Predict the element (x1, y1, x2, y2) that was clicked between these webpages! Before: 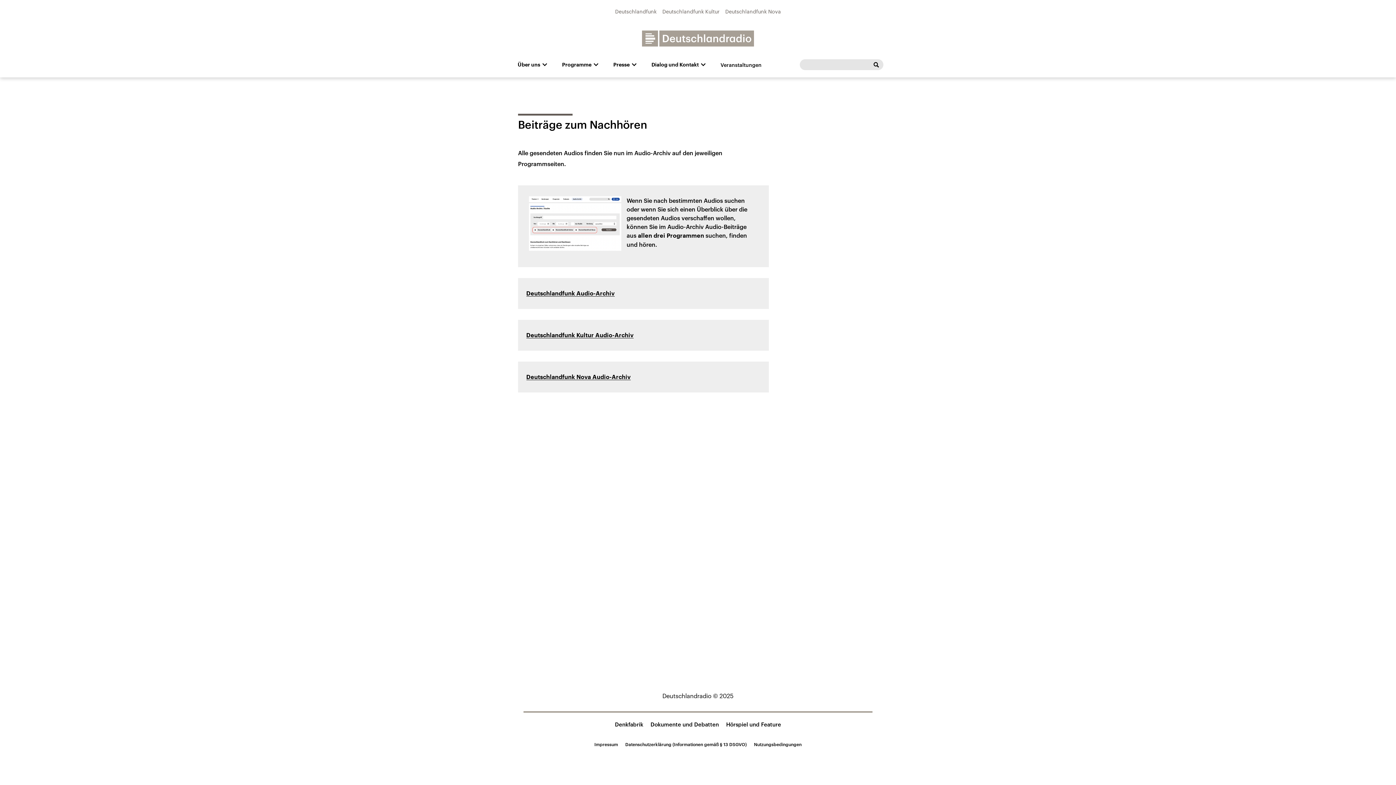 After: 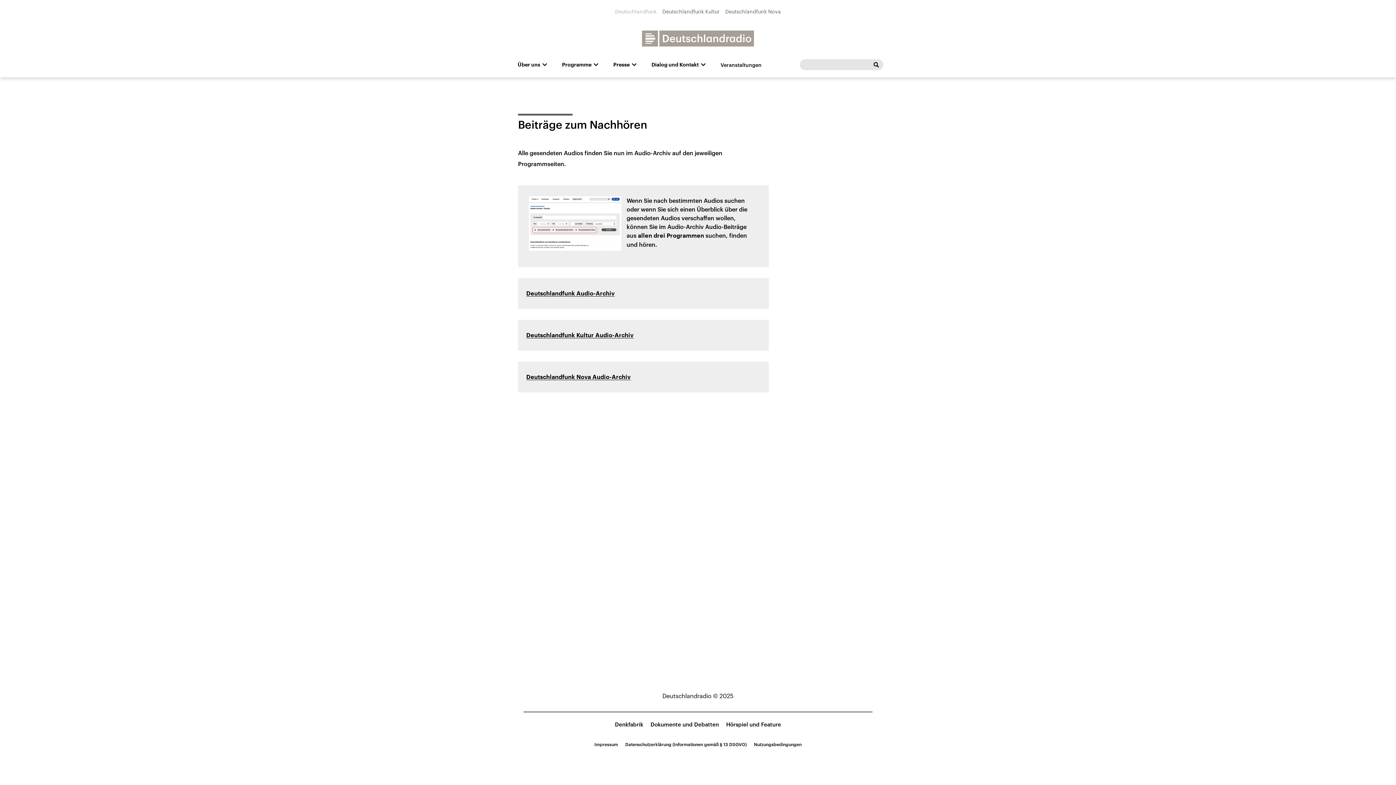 Action: bbox: (615, 8, 656, 14) label: Deutschlandfunk